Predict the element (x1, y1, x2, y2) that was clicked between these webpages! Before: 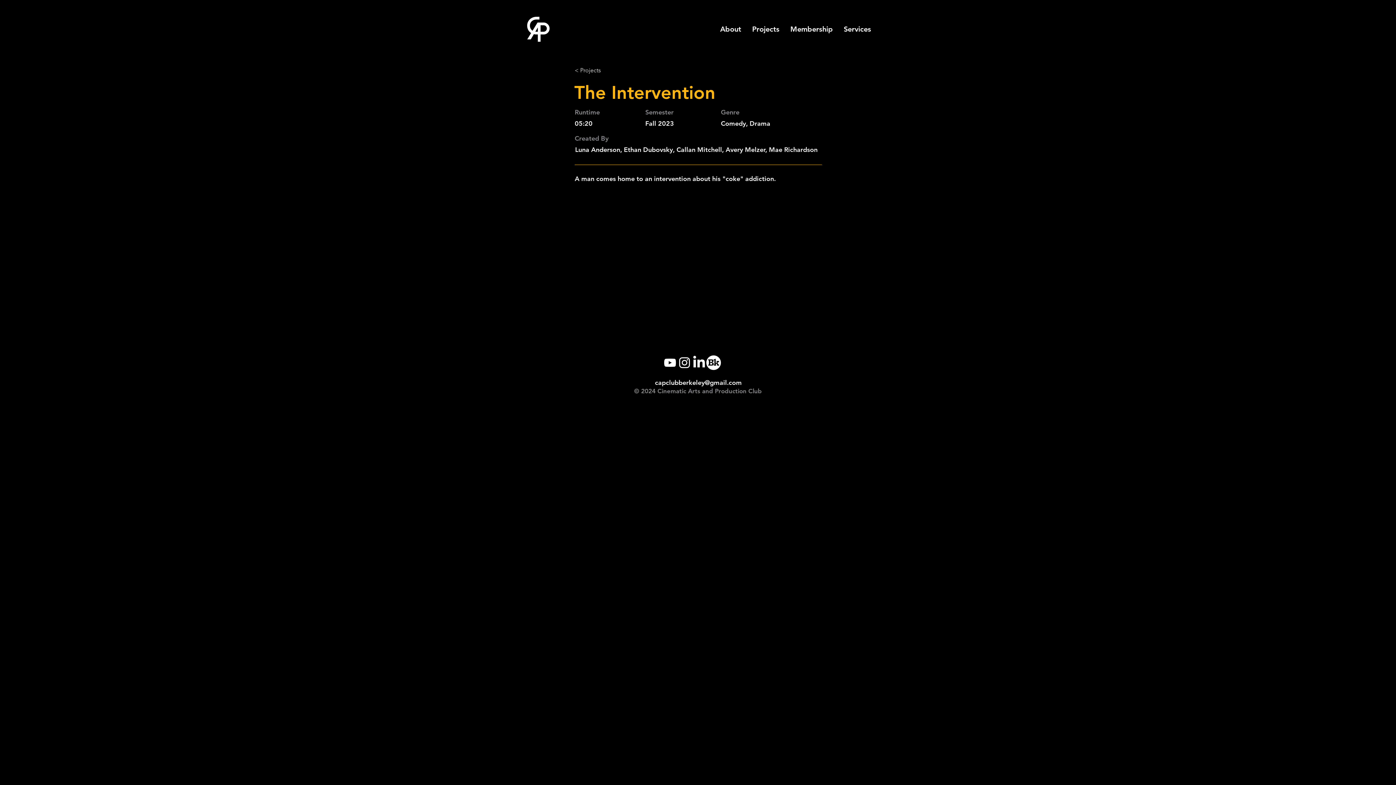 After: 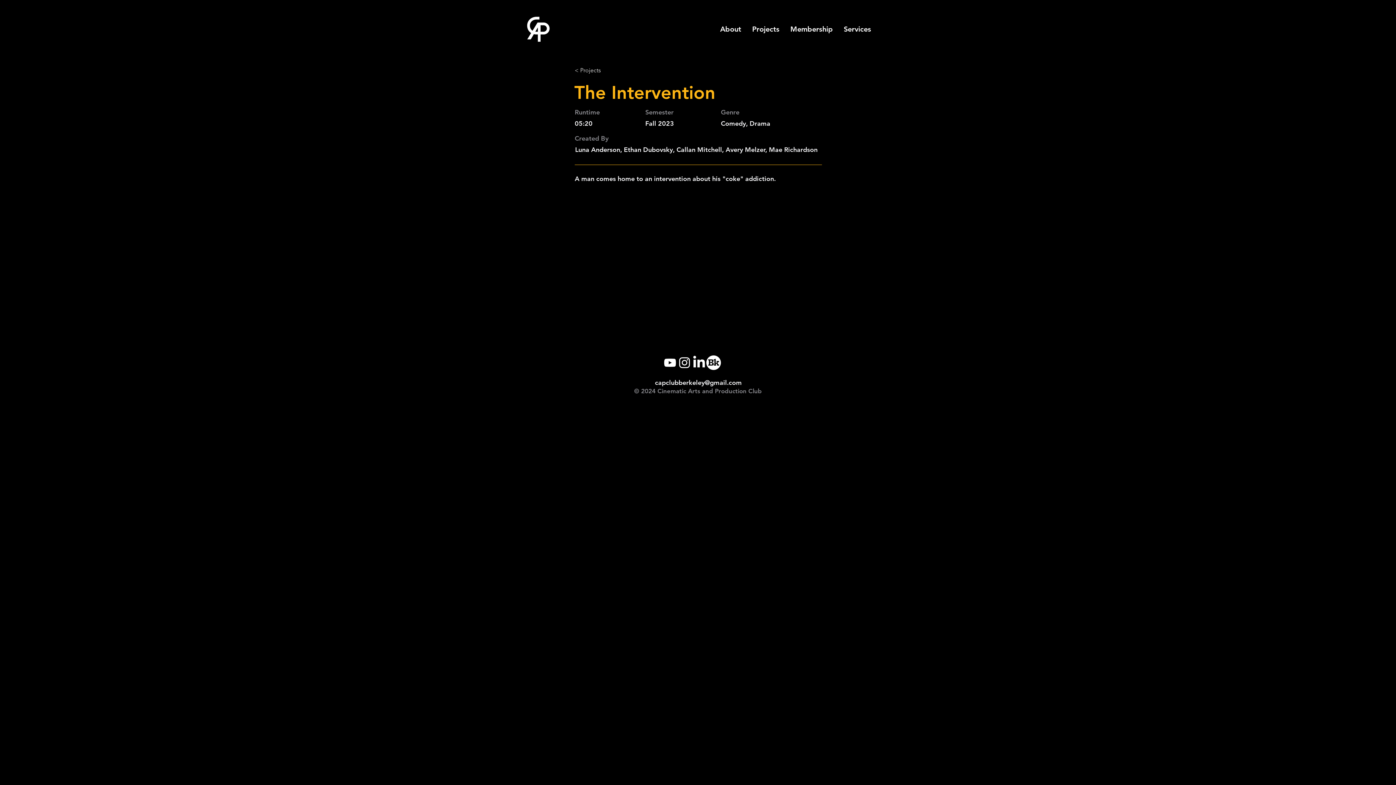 Action: bbox: (662, 355, 677, 370) label: YouTube